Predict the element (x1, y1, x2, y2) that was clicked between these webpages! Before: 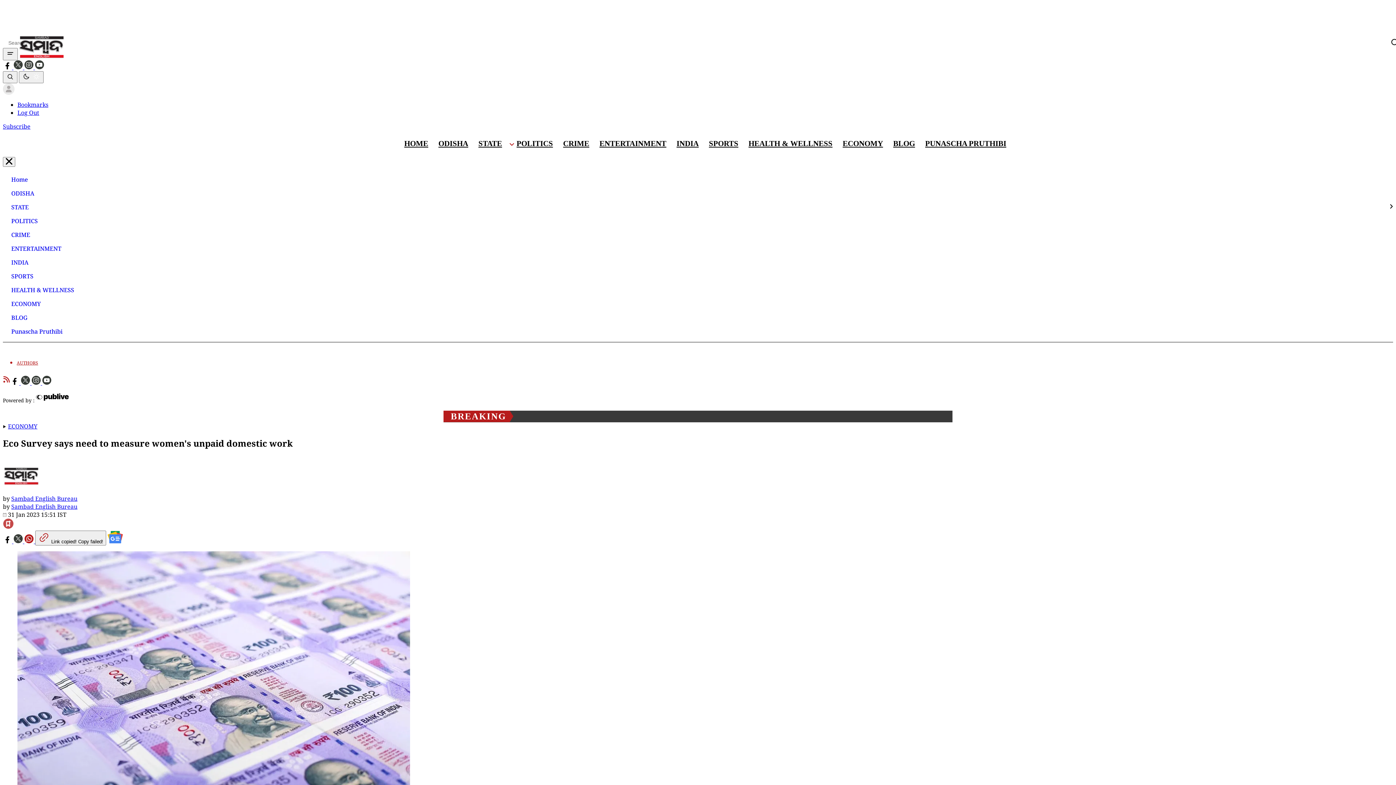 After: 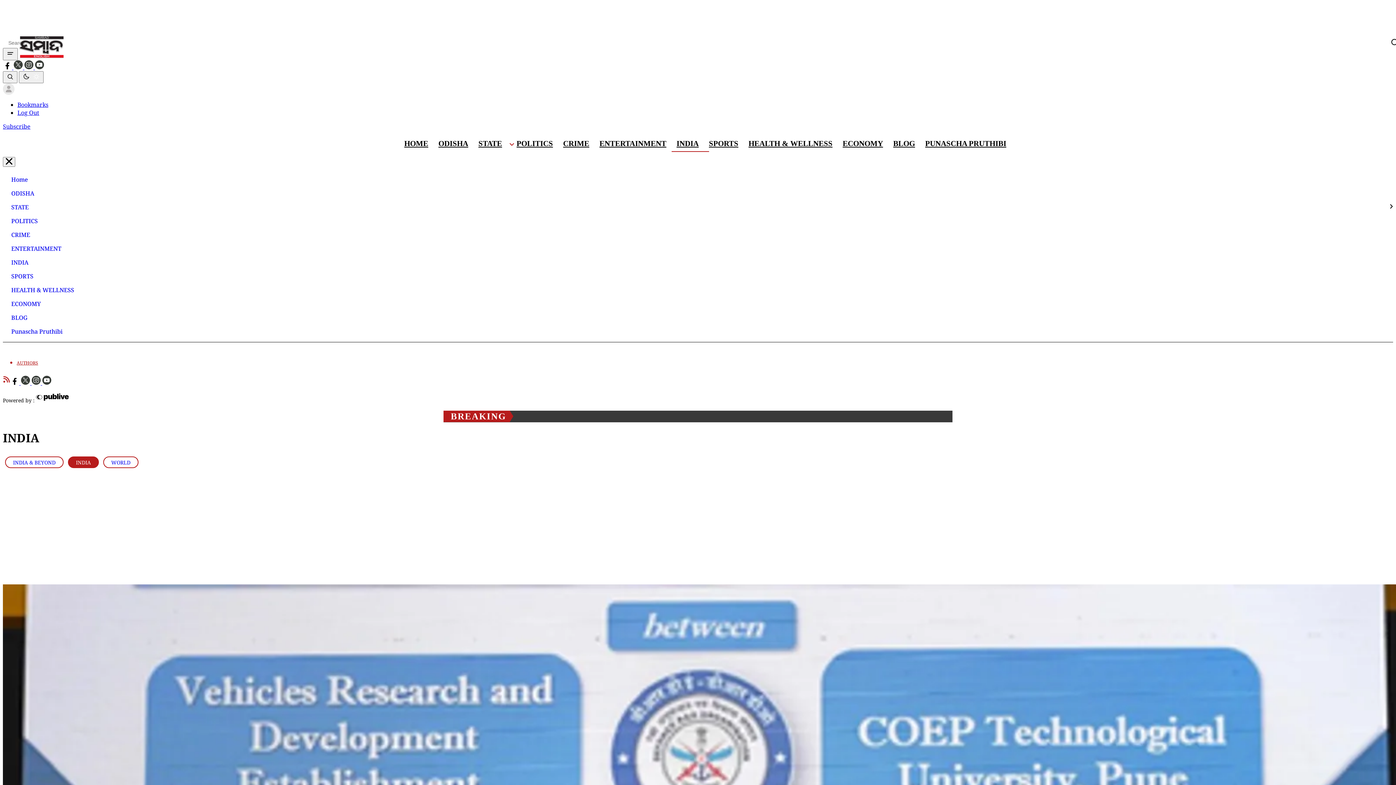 Action: label: INDIA bbox: (674, 135, 701, 152)